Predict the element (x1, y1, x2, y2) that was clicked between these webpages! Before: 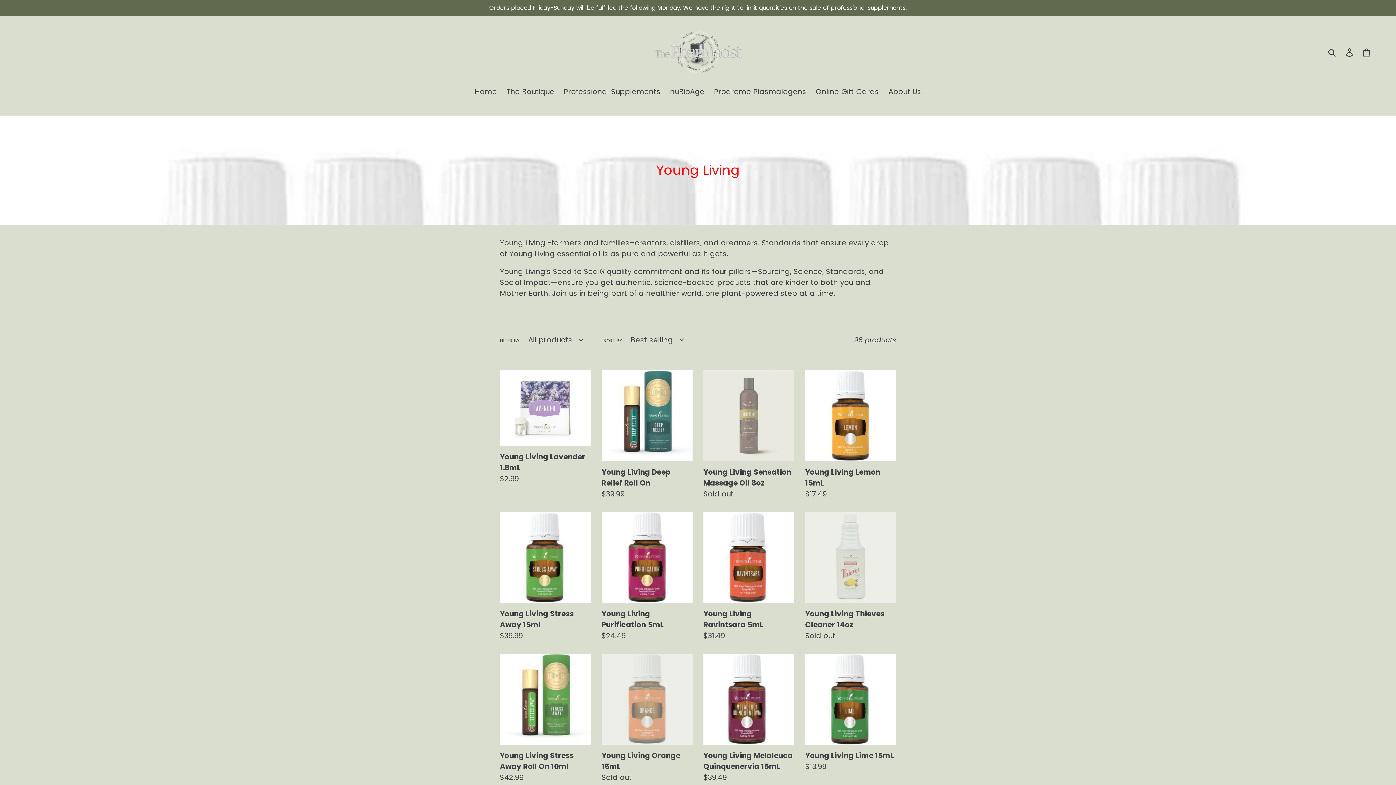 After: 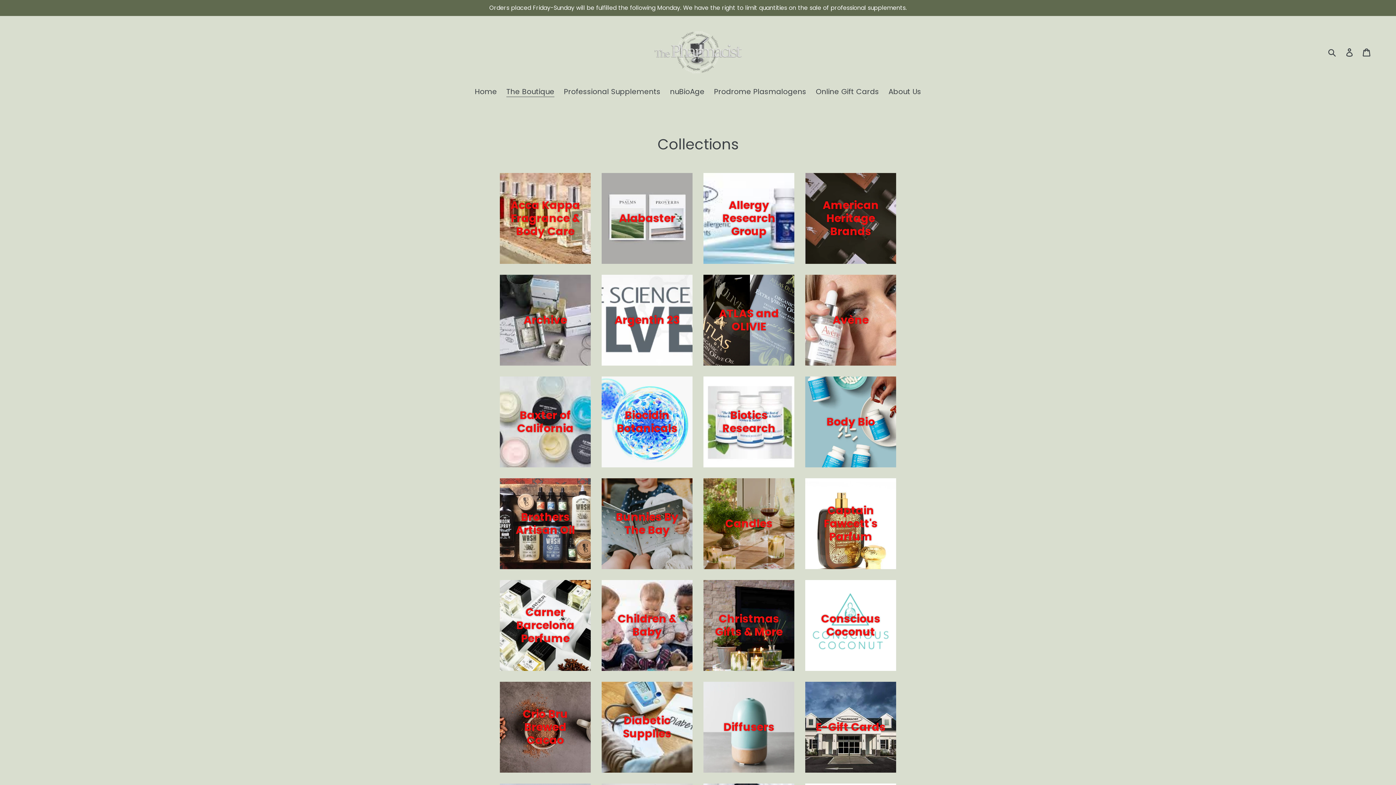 Action: label: The Boutique bbox: (502, 86, 558, 98)